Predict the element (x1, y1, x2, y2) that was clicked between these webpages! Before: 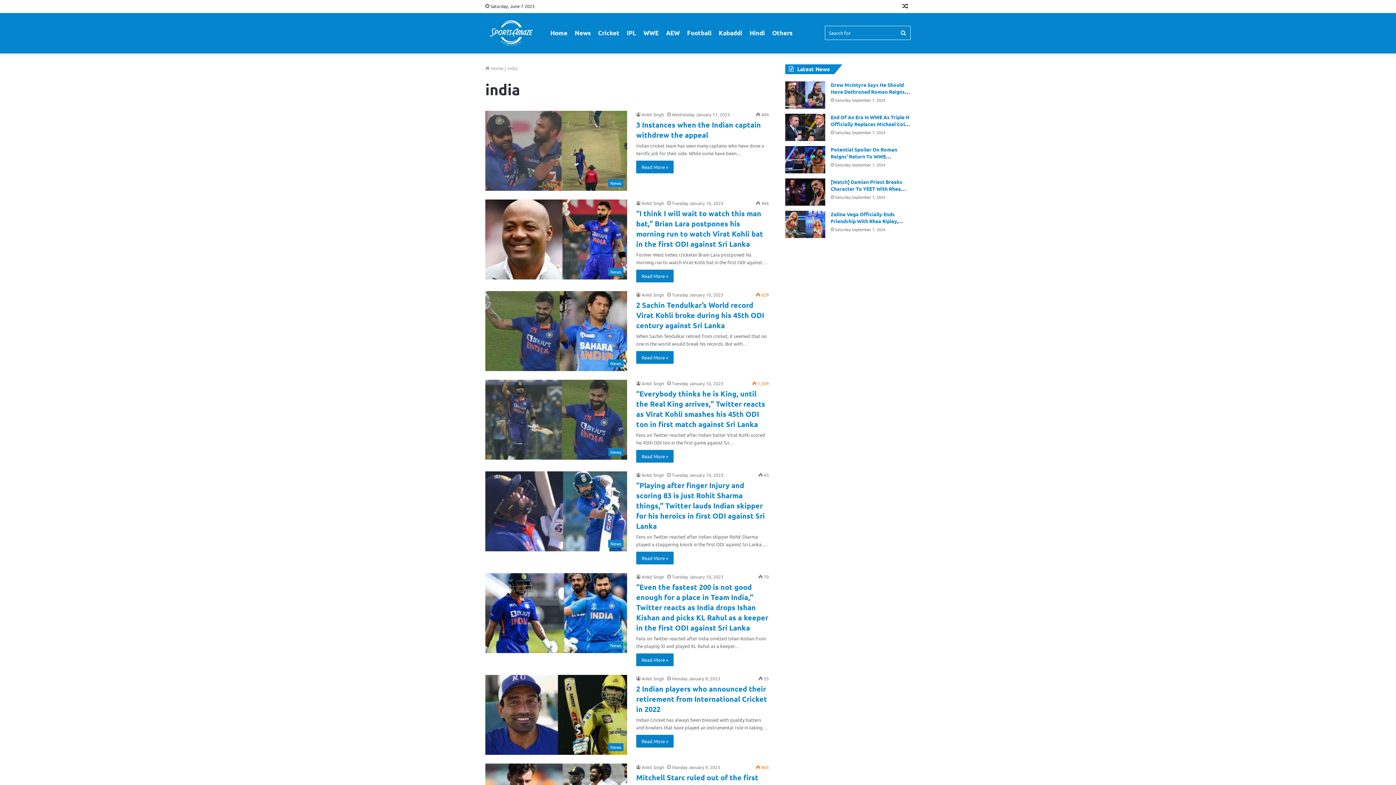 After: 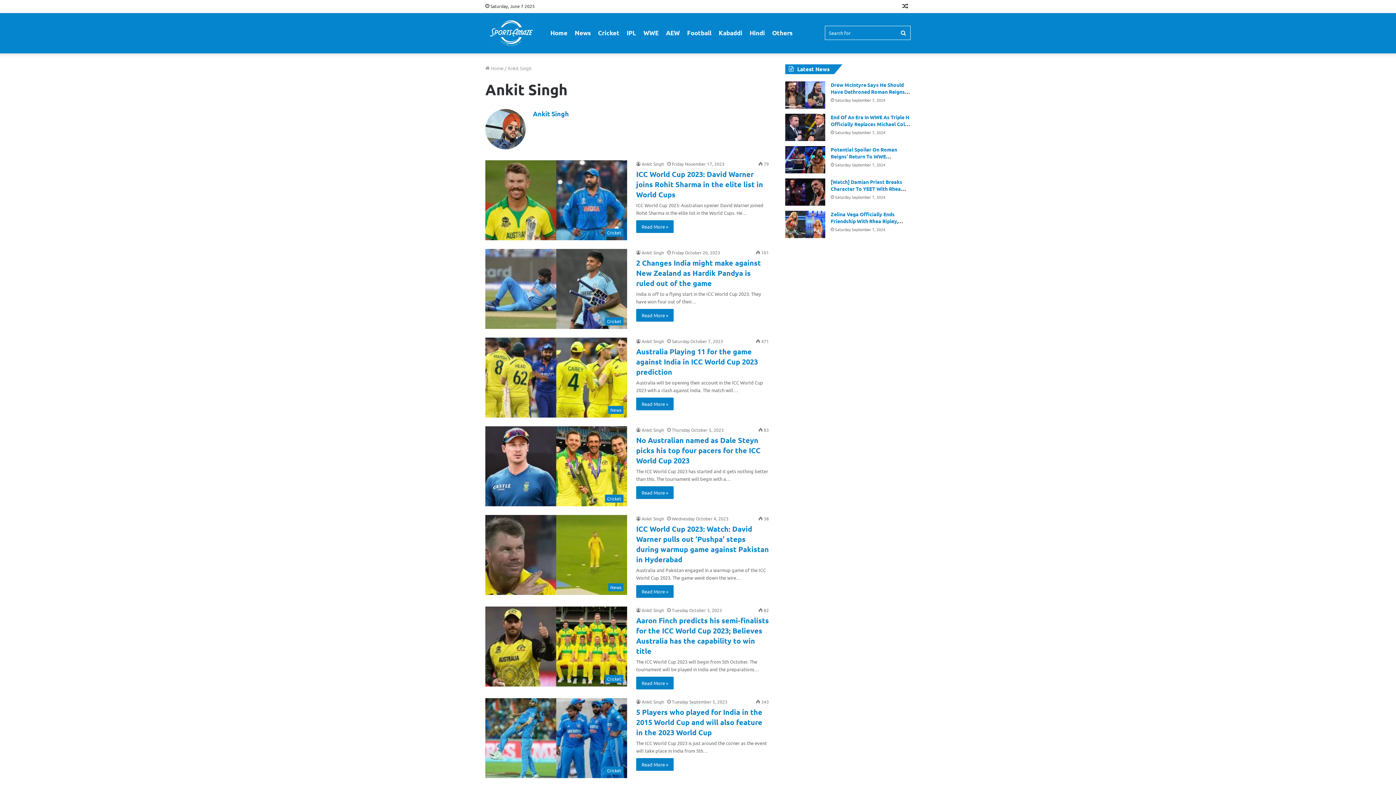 Action: bbox: (636, 764, 664, 770) label: Ankit Singh